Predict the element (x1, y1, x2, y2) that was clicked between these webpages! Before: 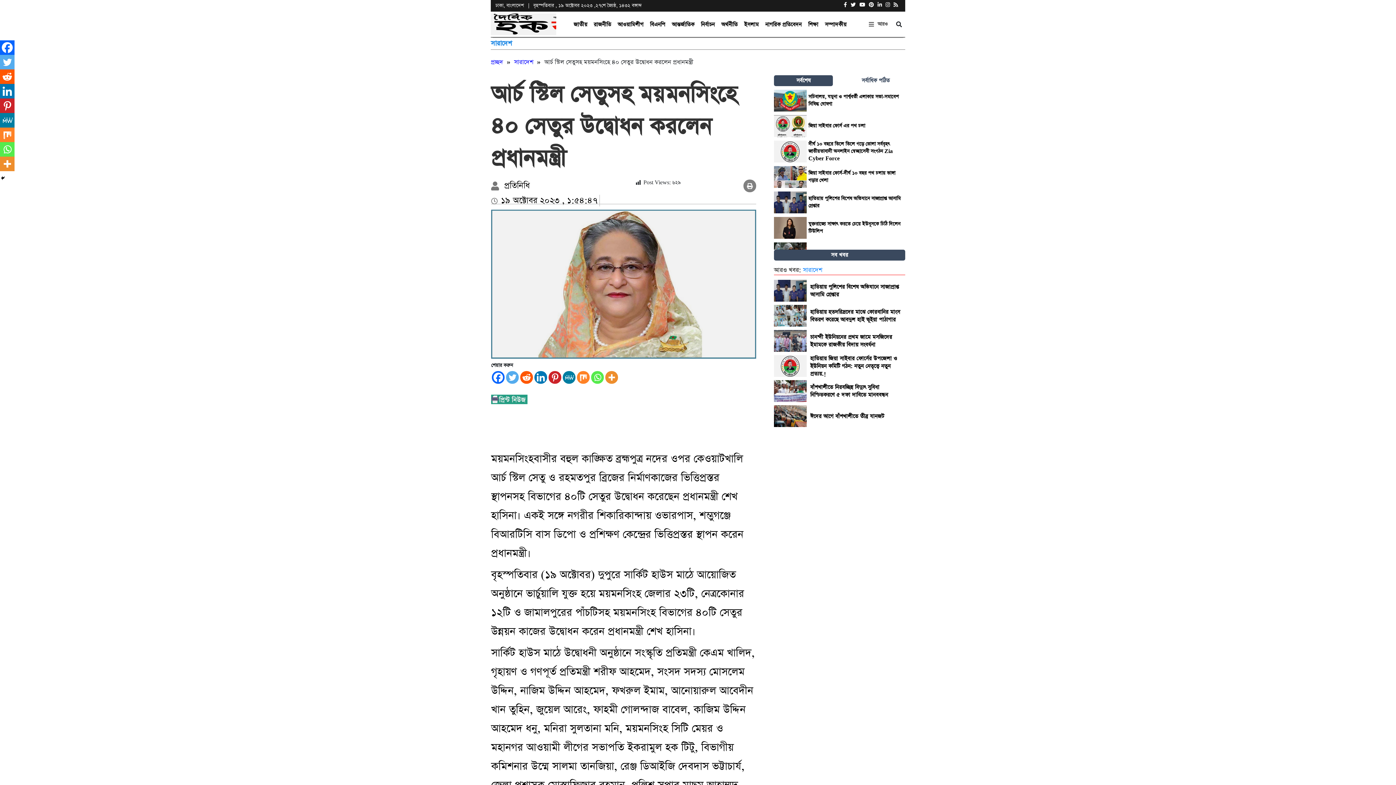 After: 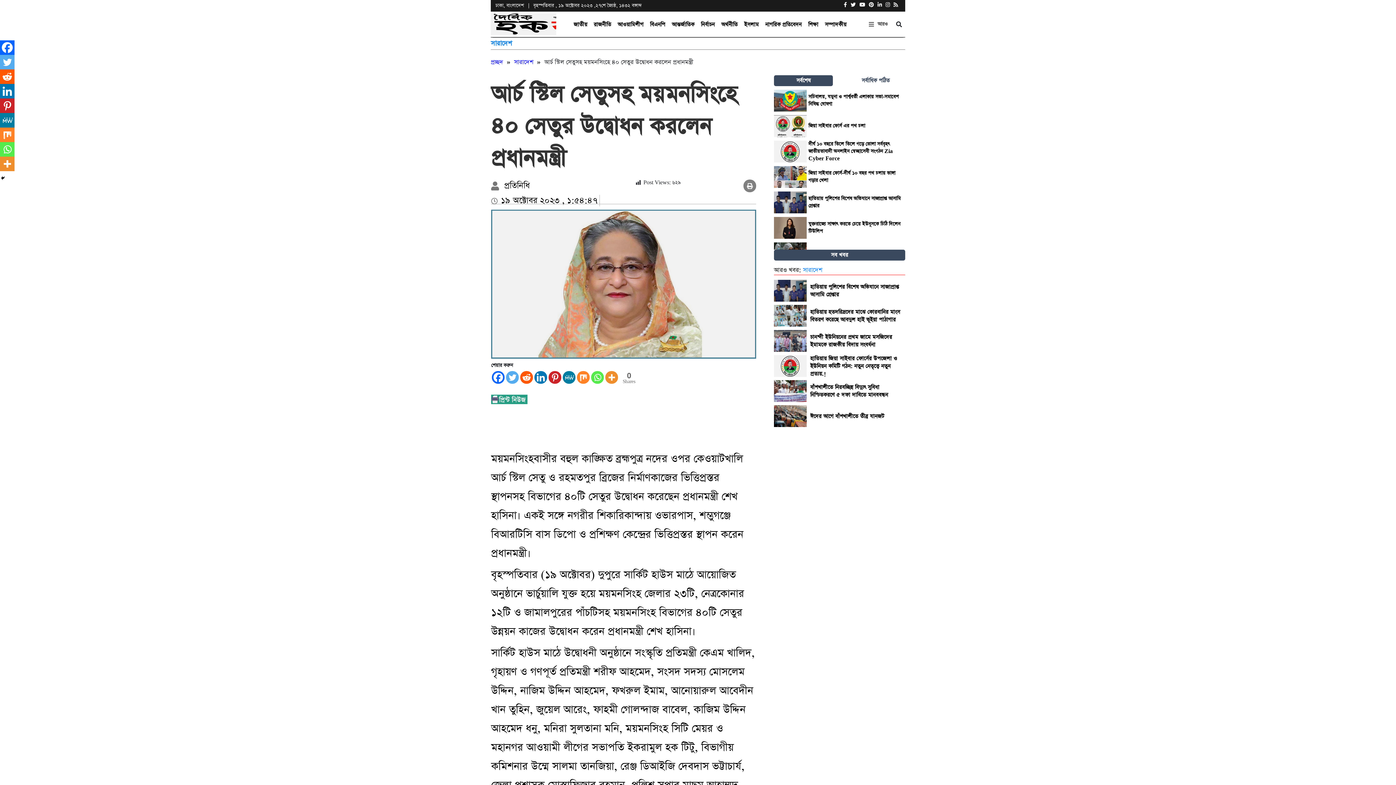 Action: bbox: (850, 2, 856, 8)